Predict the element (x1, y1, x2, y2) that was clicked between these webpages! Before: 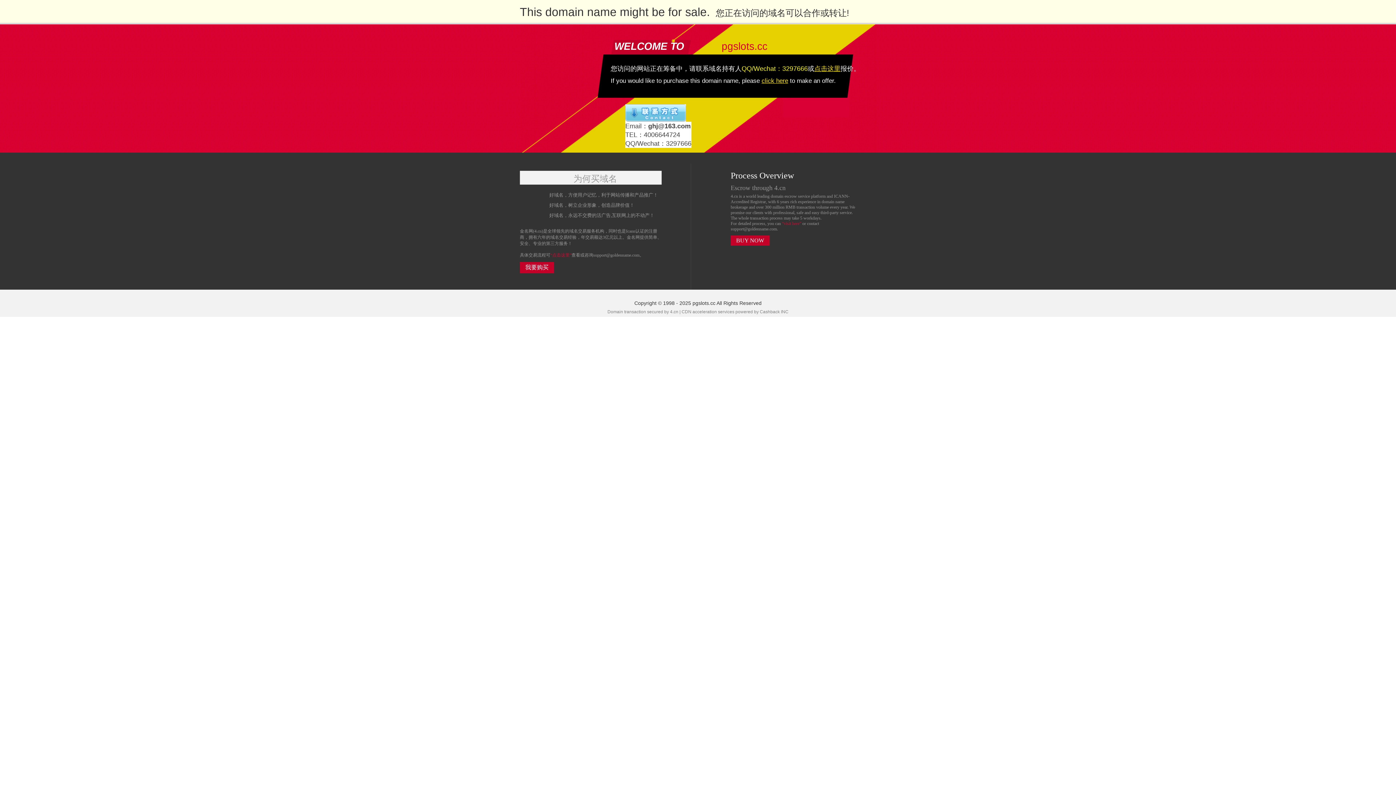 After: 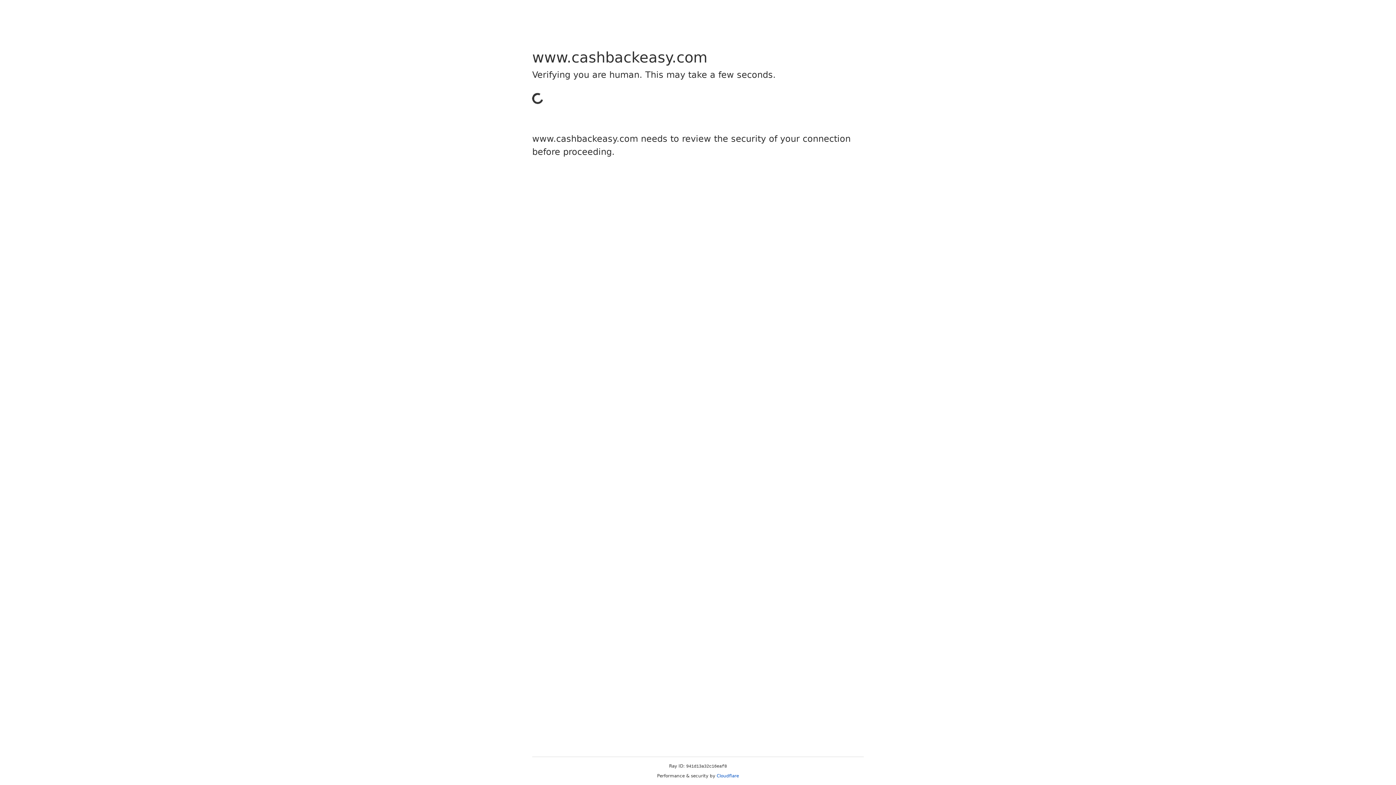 Action: bbox: (760, 309, 780, 314) label: Cashback